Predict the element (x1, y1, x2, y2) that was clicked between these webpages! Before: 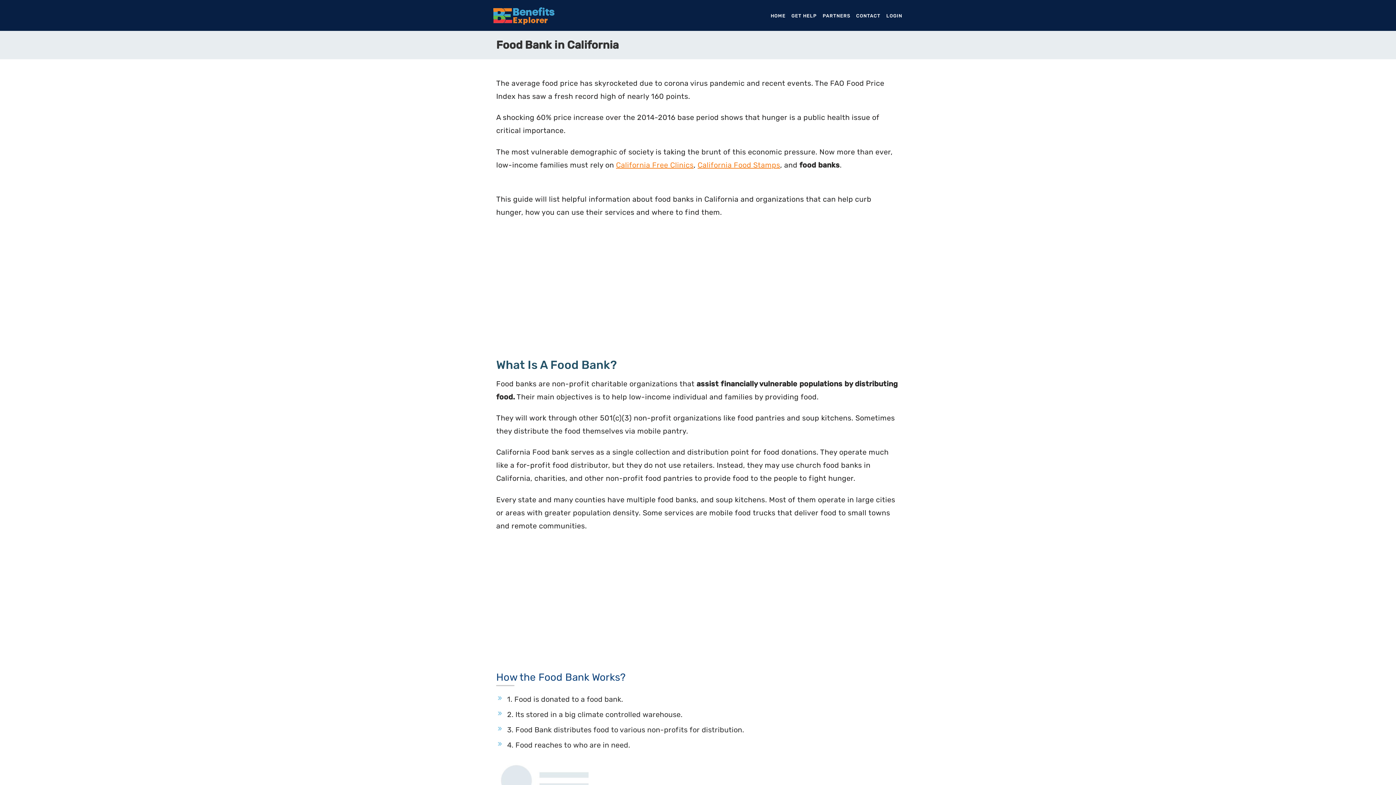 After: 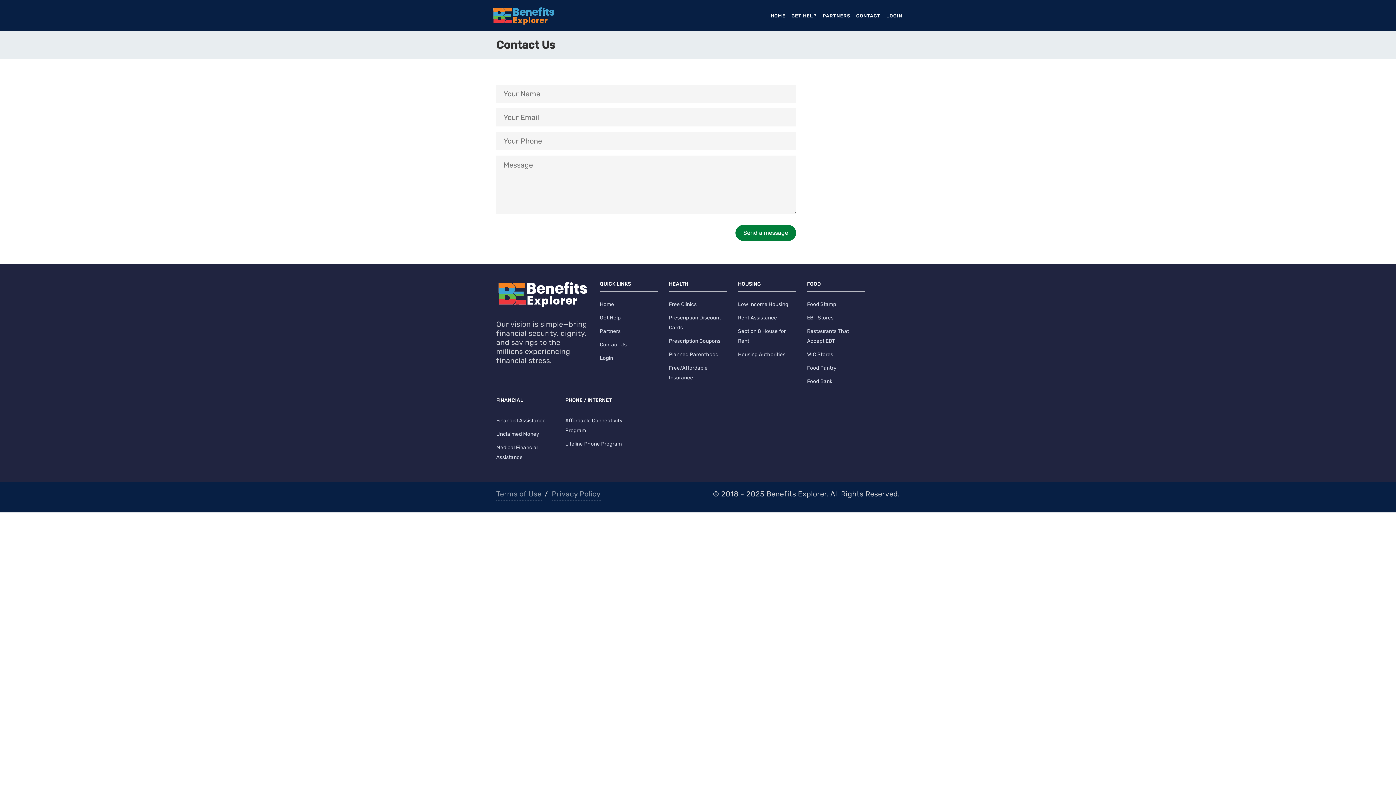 Action: label: CONTACT bbox: (853, 8, 883, 22)